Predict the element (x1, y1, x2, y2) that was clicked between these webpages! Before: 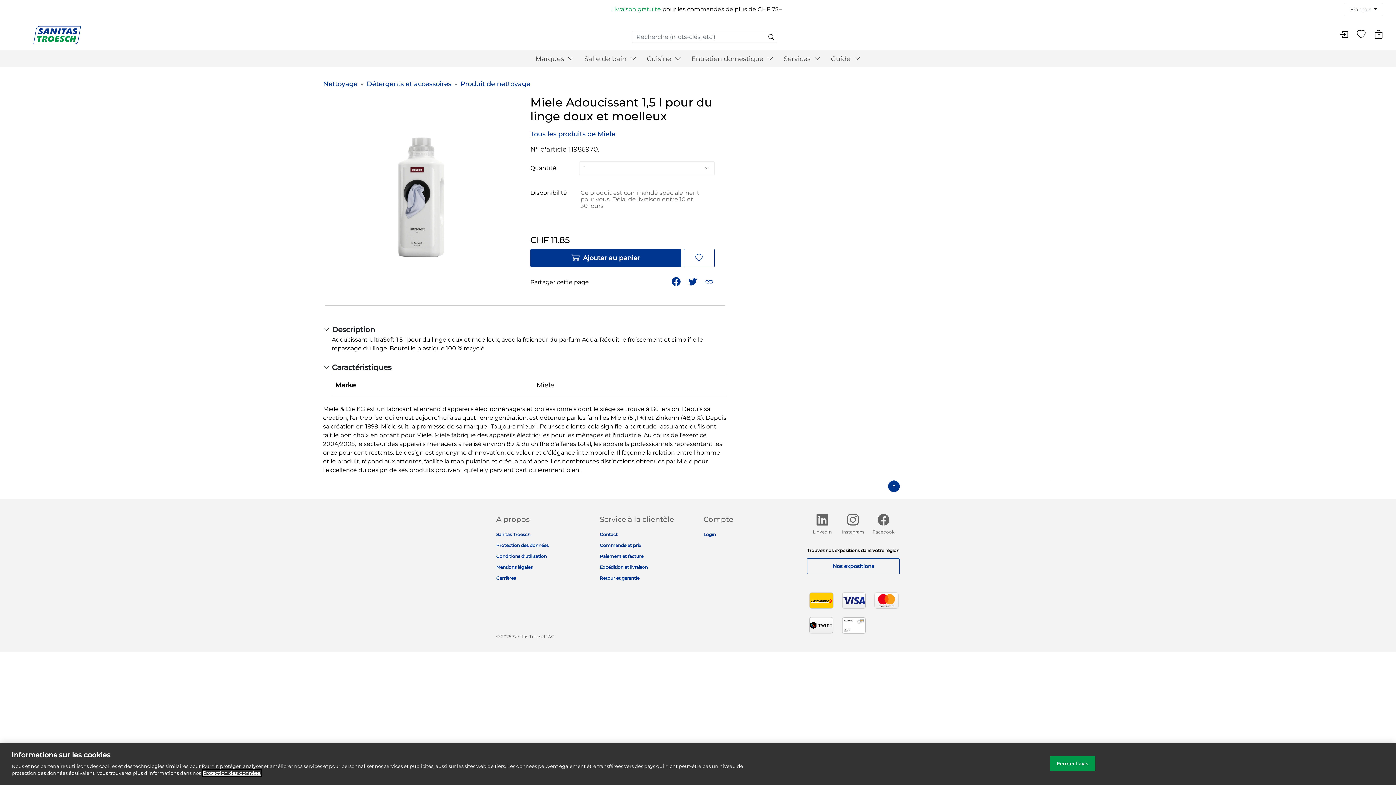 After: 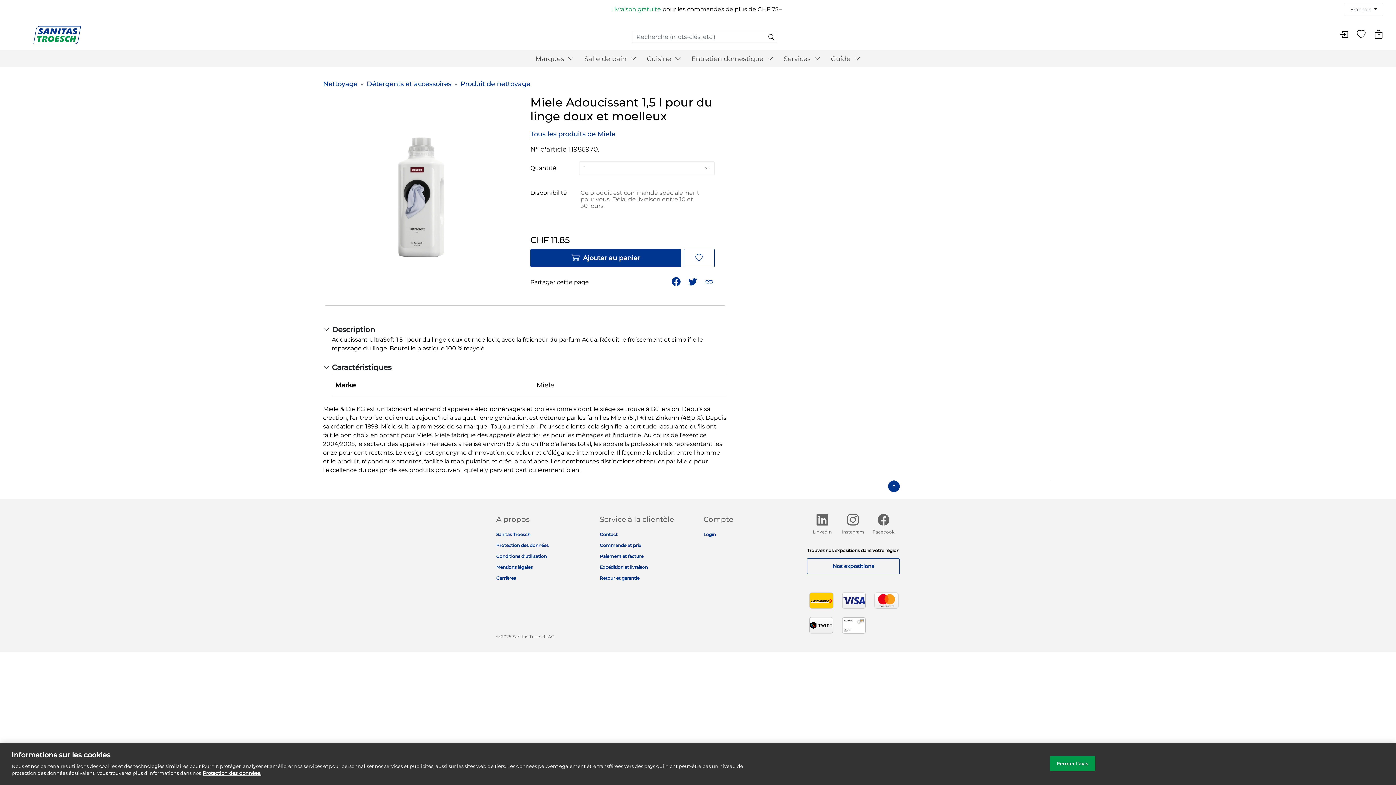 Action: bbox: (841, 513, 864, 536) label: 
Instagram